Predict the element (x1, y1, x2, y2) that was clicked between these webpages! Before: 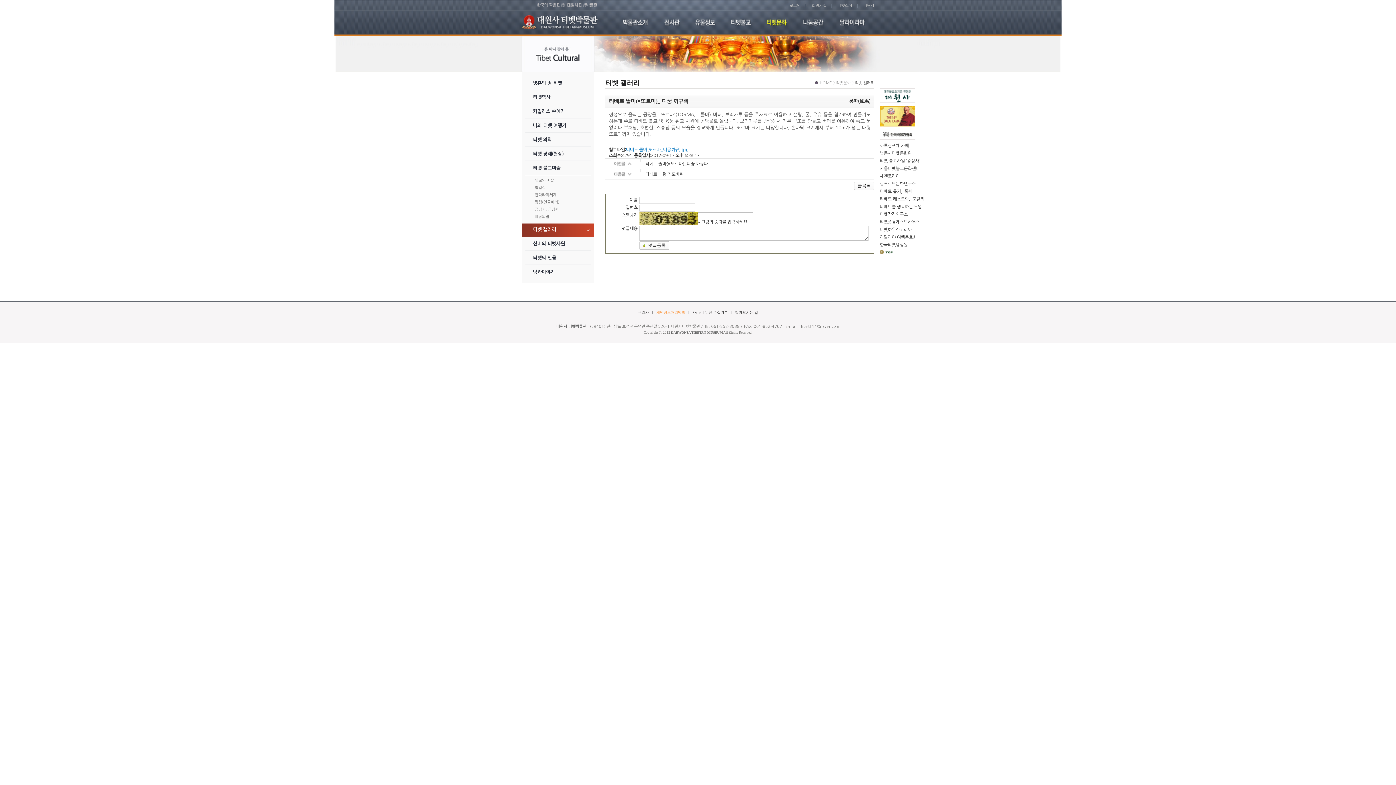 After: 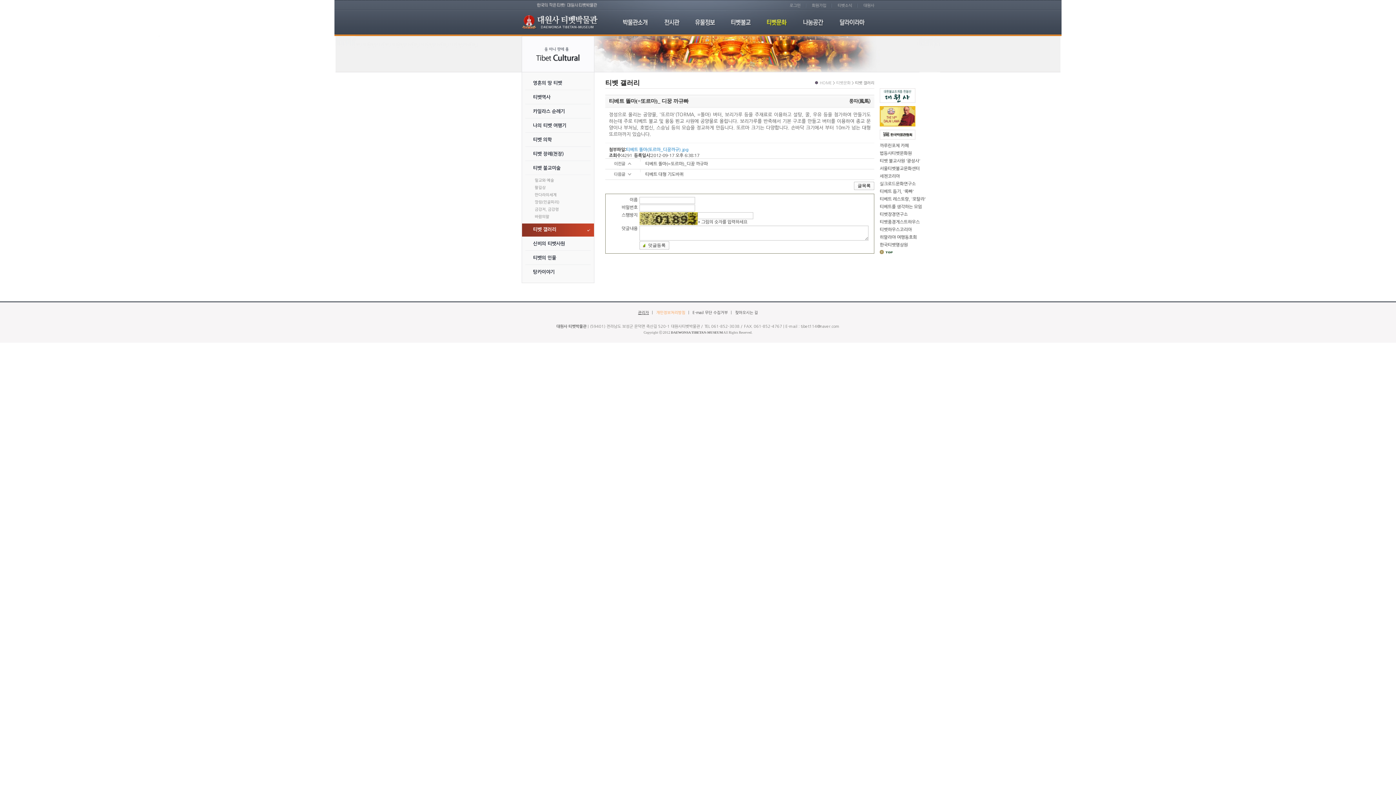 Action: label: 관리자 bbox: (638, 310, 649, 314)